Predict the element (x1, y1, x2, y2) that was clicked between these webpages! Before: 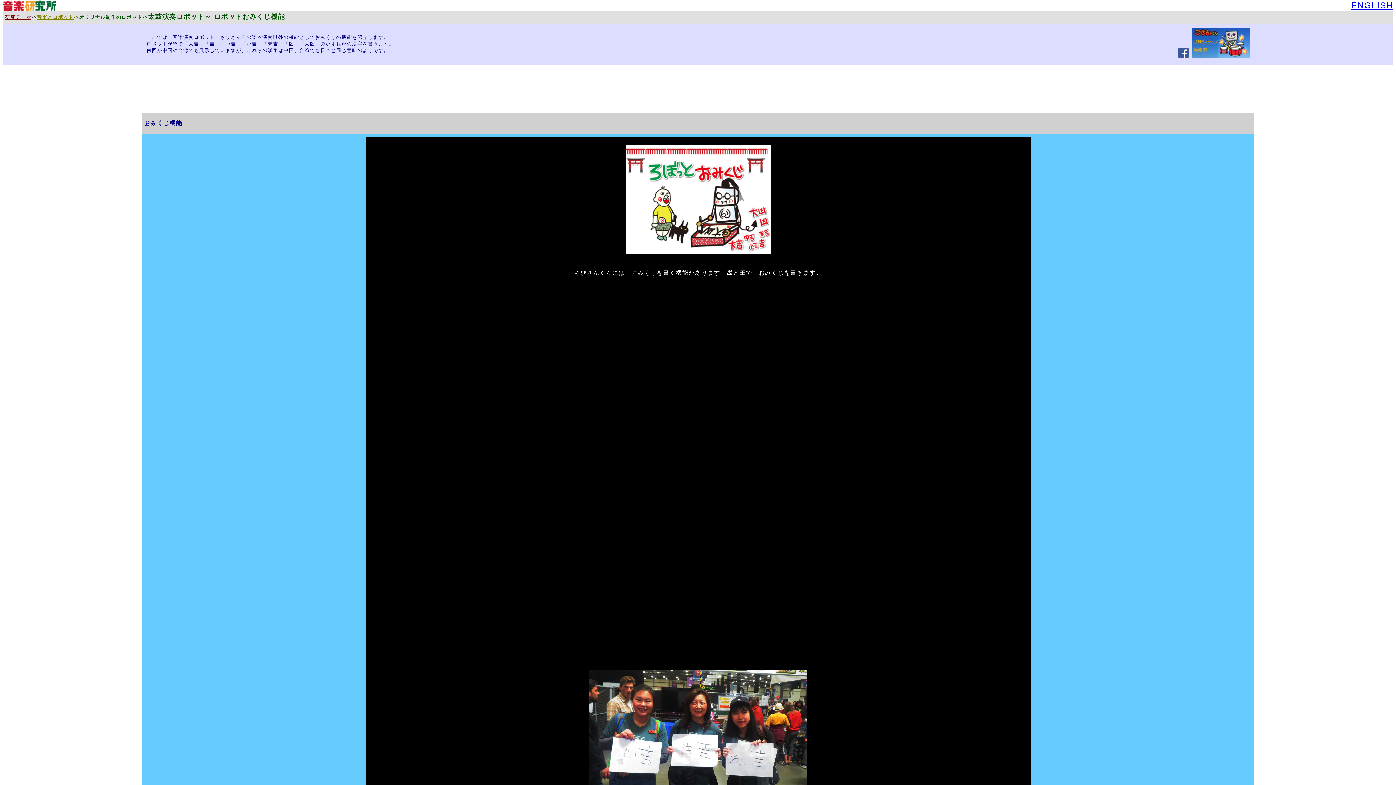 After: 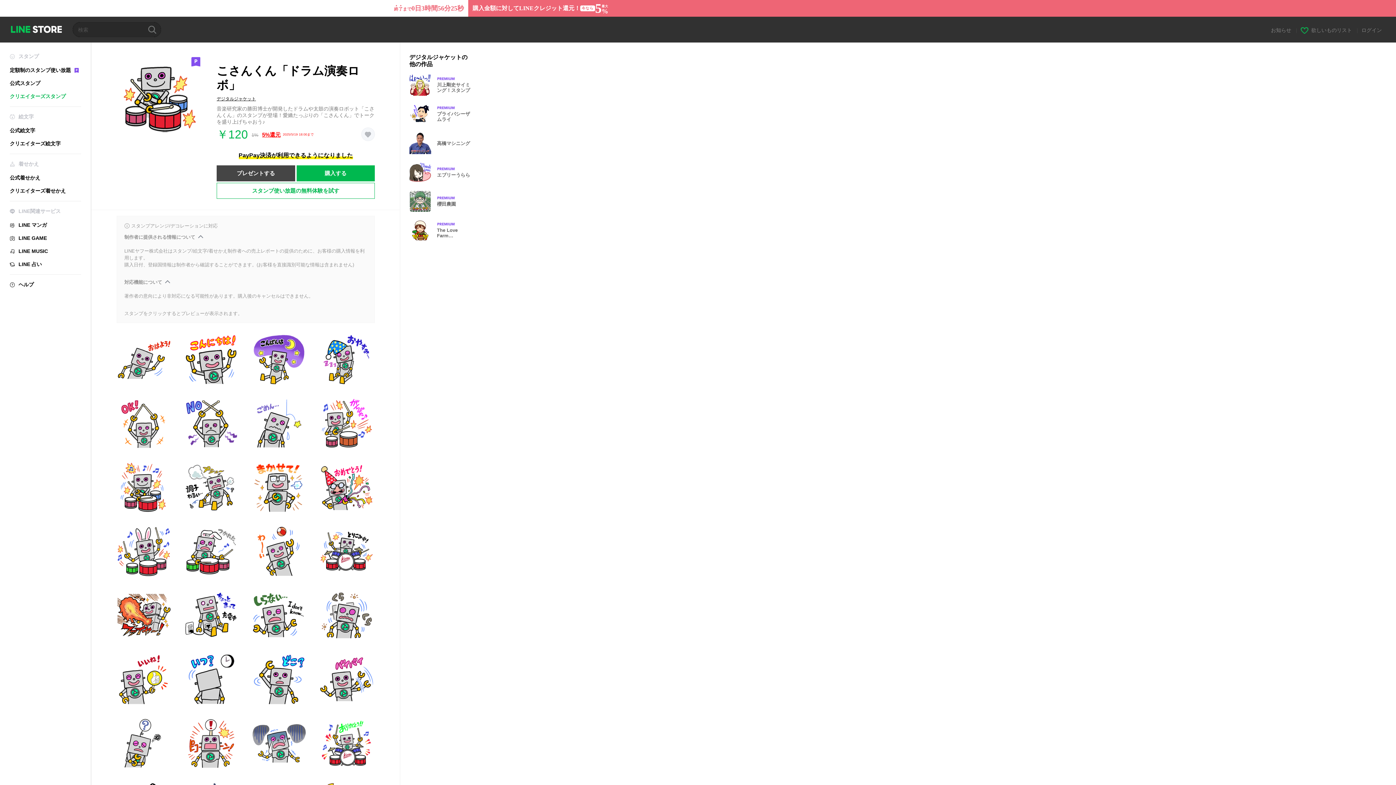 Action: bbox: (1192, 50, 1250, 60)